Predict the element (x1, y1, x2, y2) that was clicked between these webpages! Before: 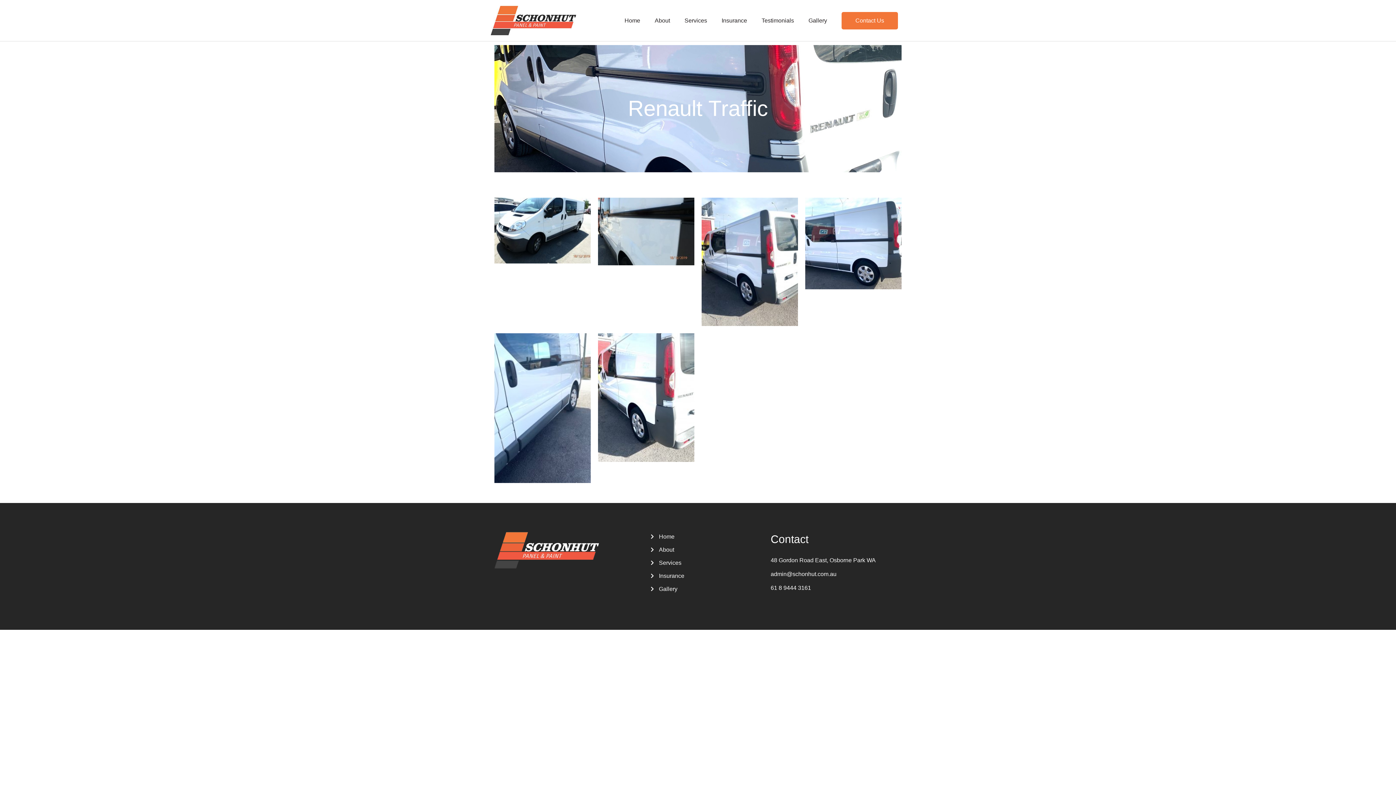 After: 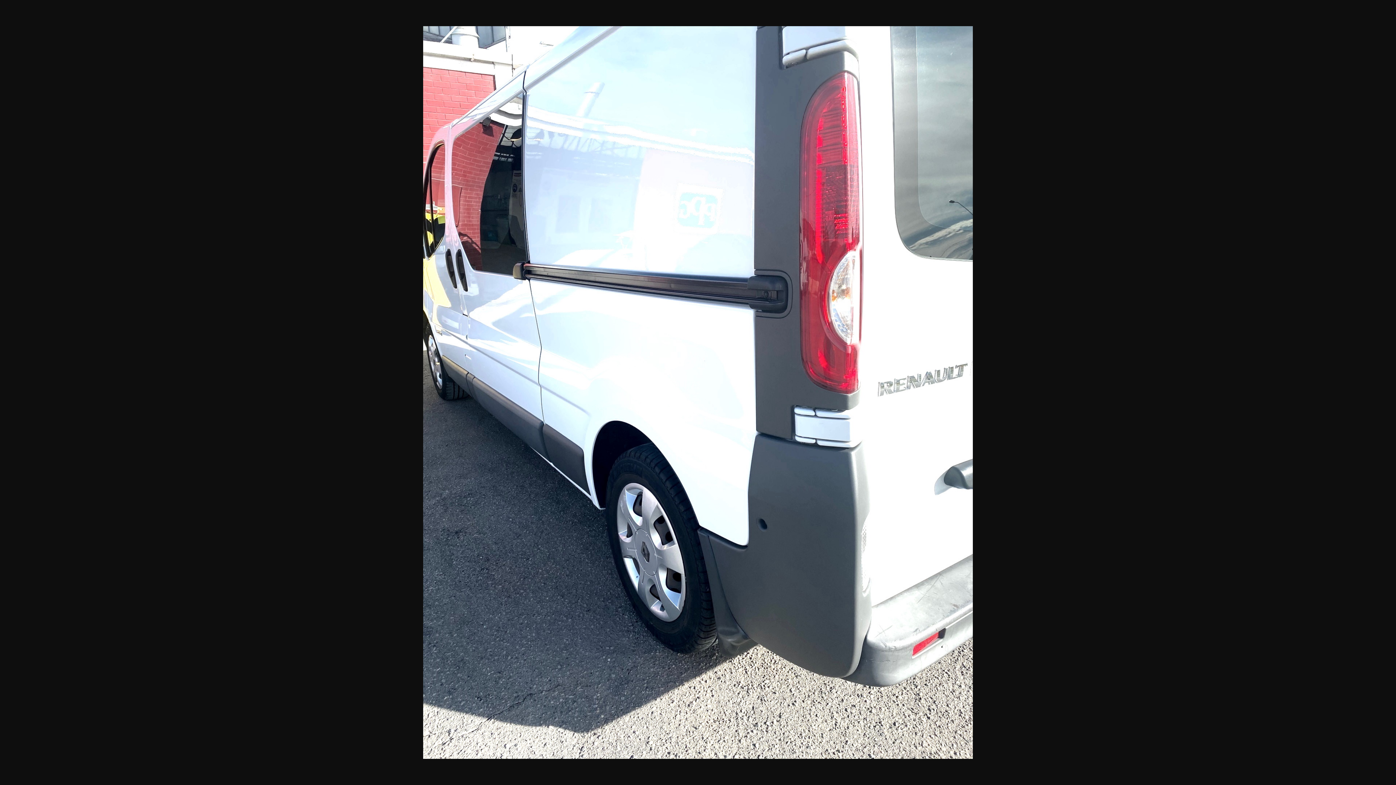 Action: bbox: (598, 333, 694, 462)